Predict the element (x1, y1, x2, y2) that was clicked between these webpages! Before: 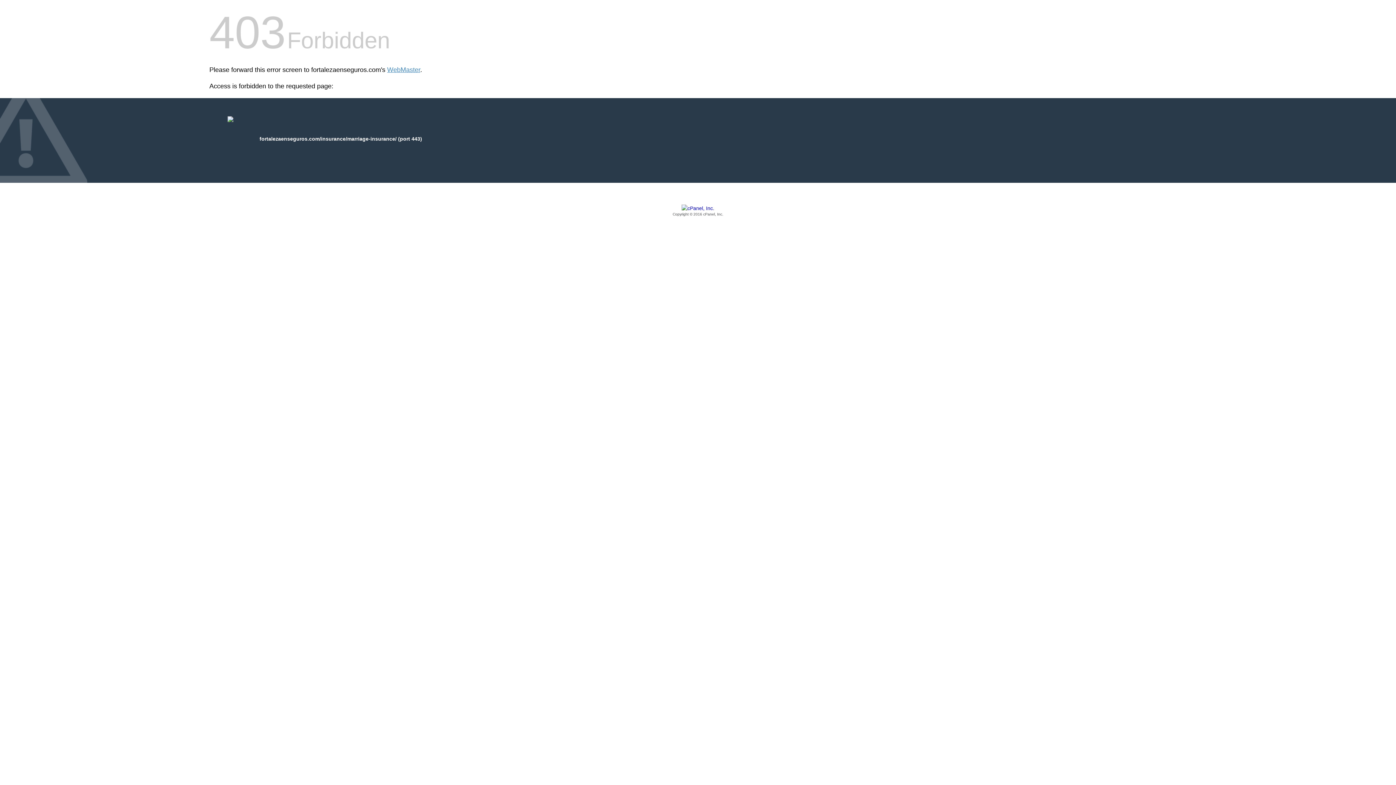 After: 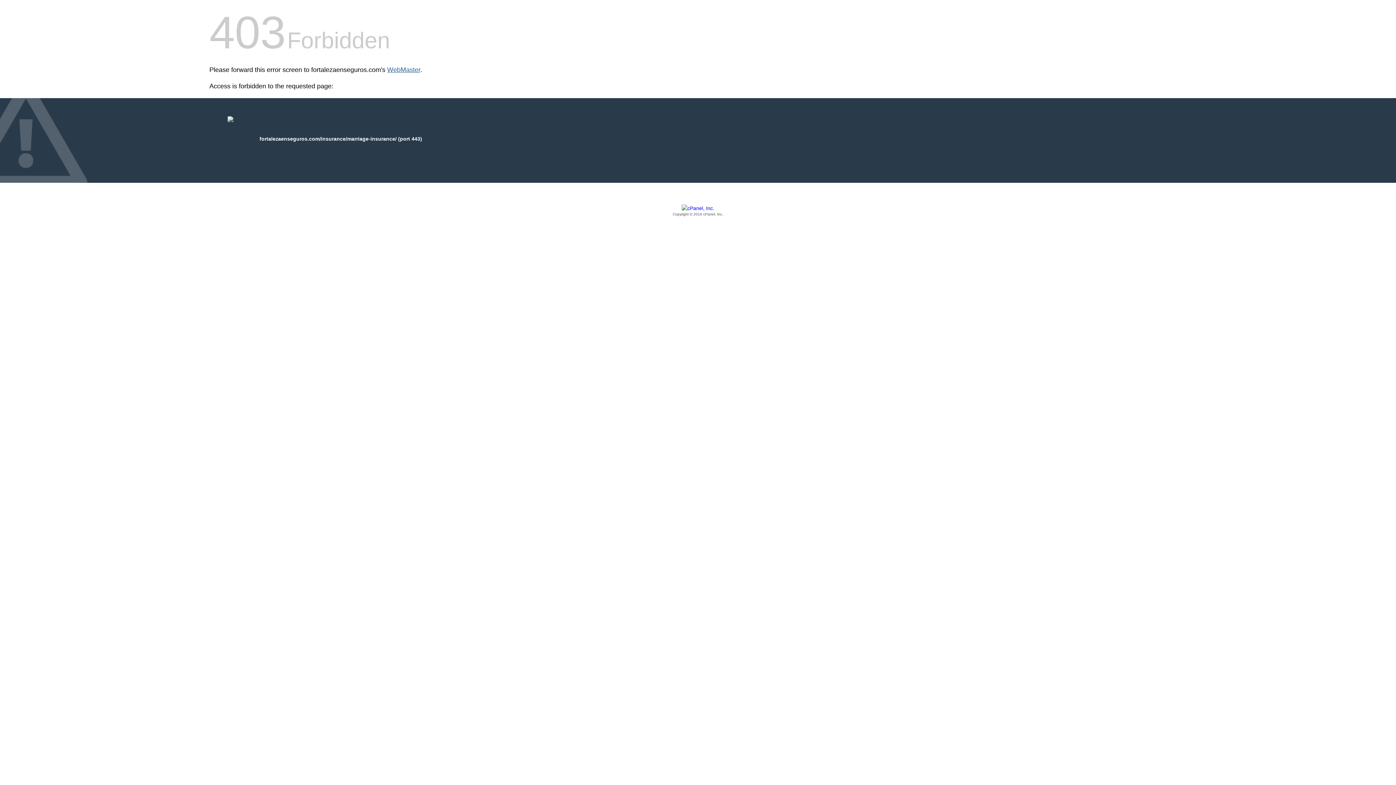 Action: label: WebMaster bbox: (387, 66, 420, 73)